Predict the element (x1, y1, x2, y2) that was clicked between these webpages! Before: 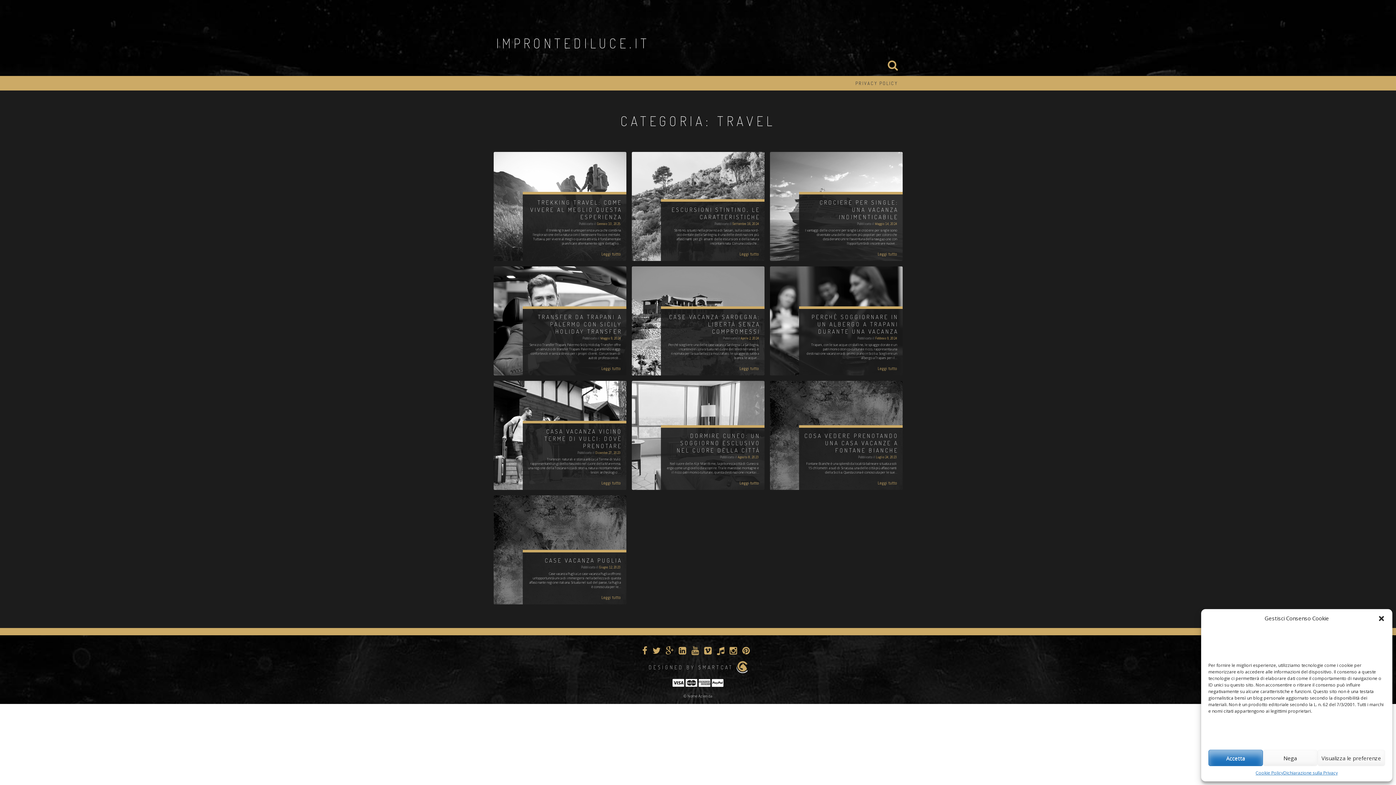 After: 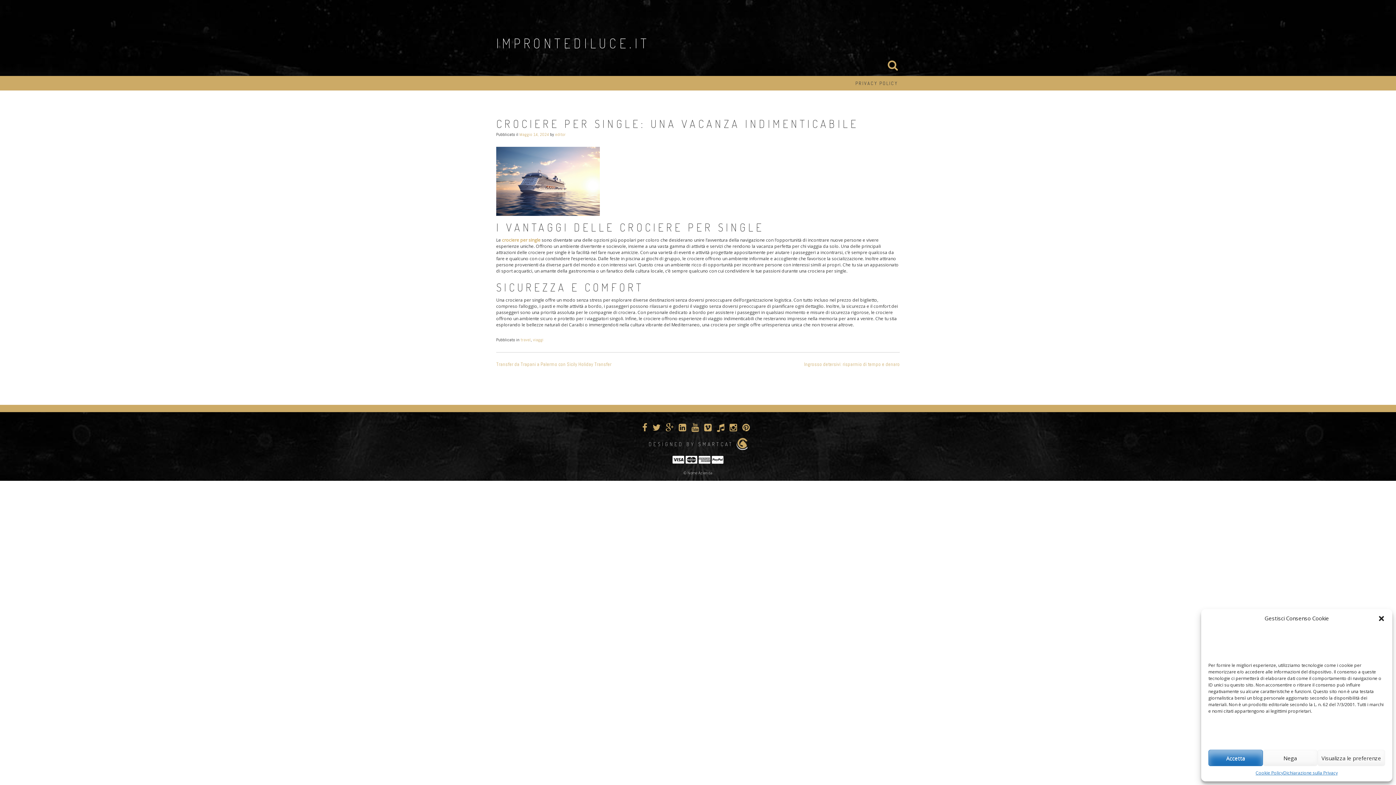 Action: label: Leggi tutto bbox: (878, 251, 897, 257)